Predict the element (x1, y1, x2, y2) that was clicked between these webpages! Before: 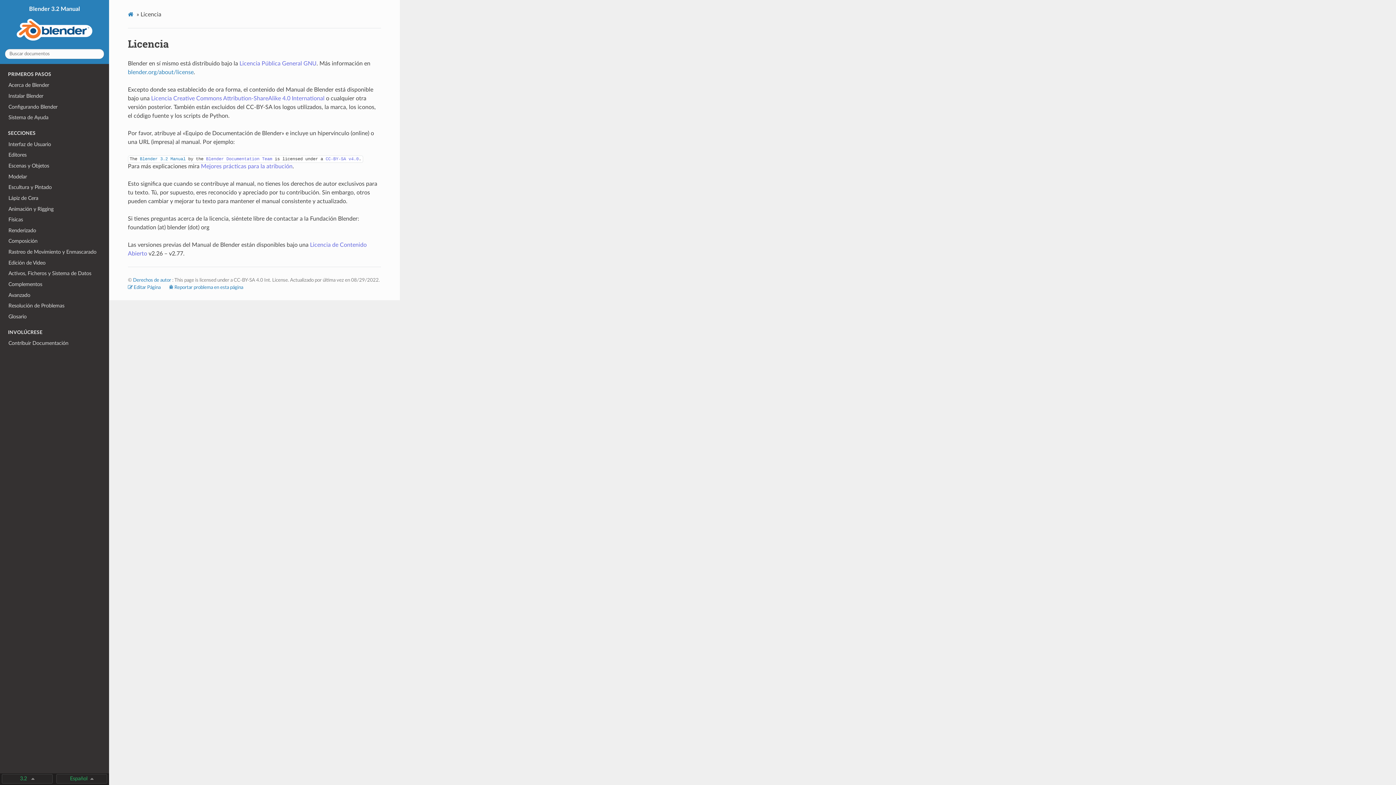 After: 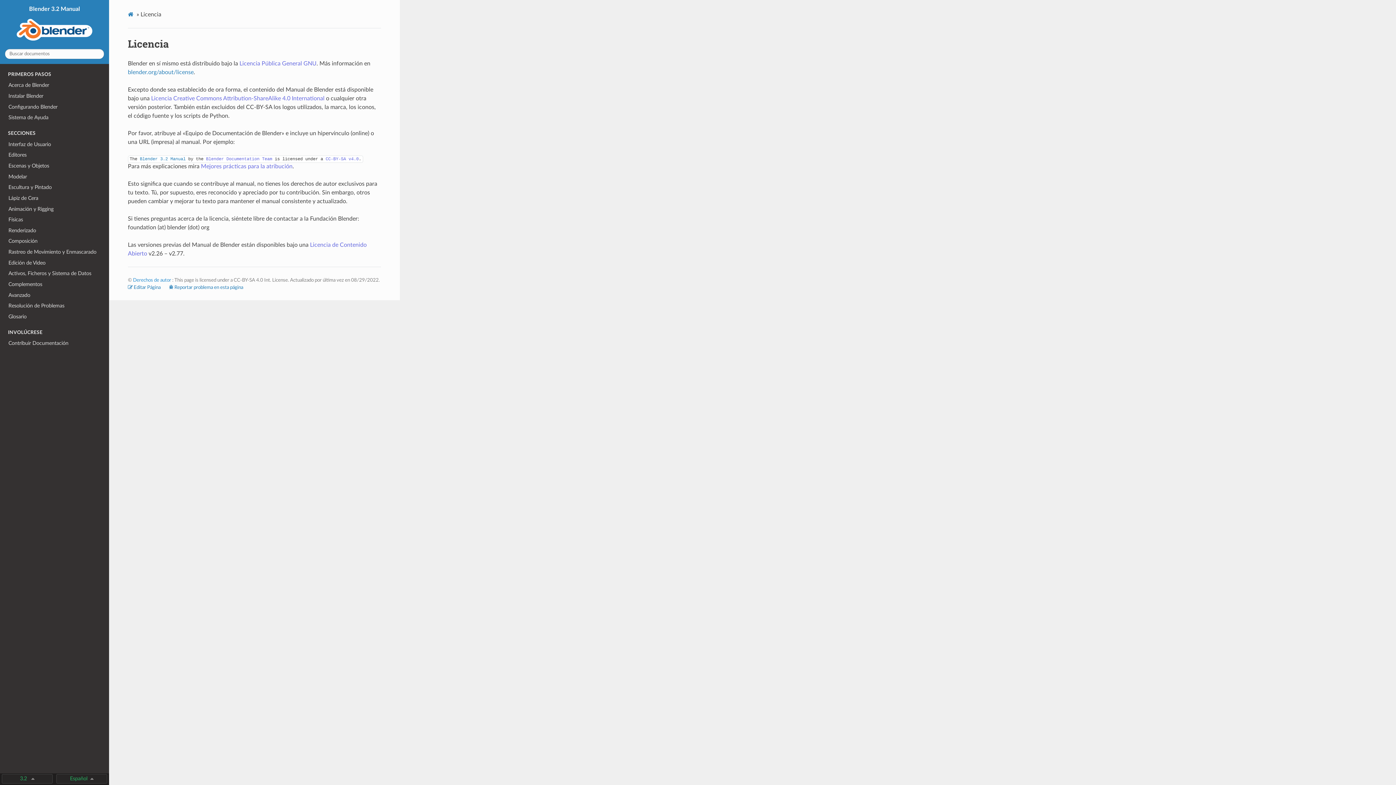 Action: bbox: (133, 277, 171, 282) label: Derechos de autor